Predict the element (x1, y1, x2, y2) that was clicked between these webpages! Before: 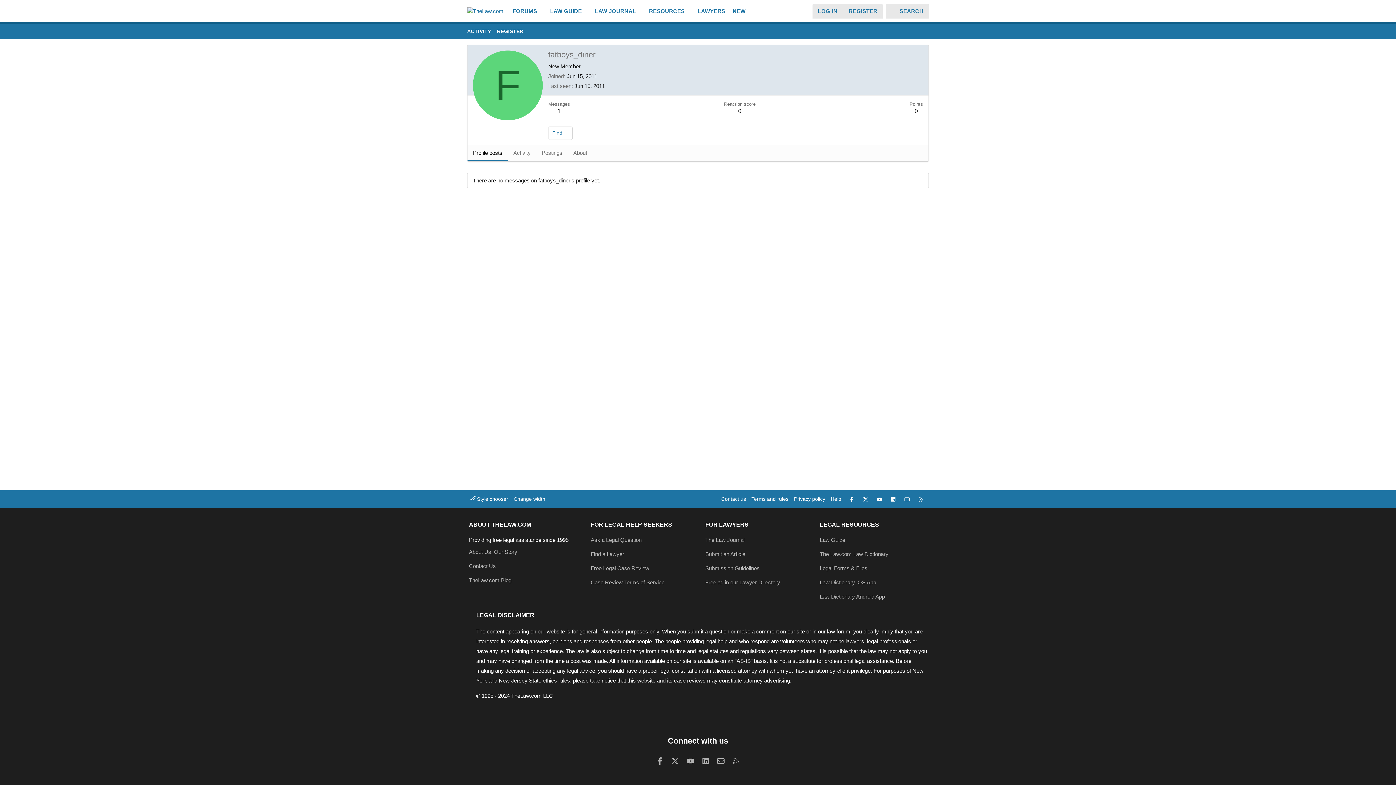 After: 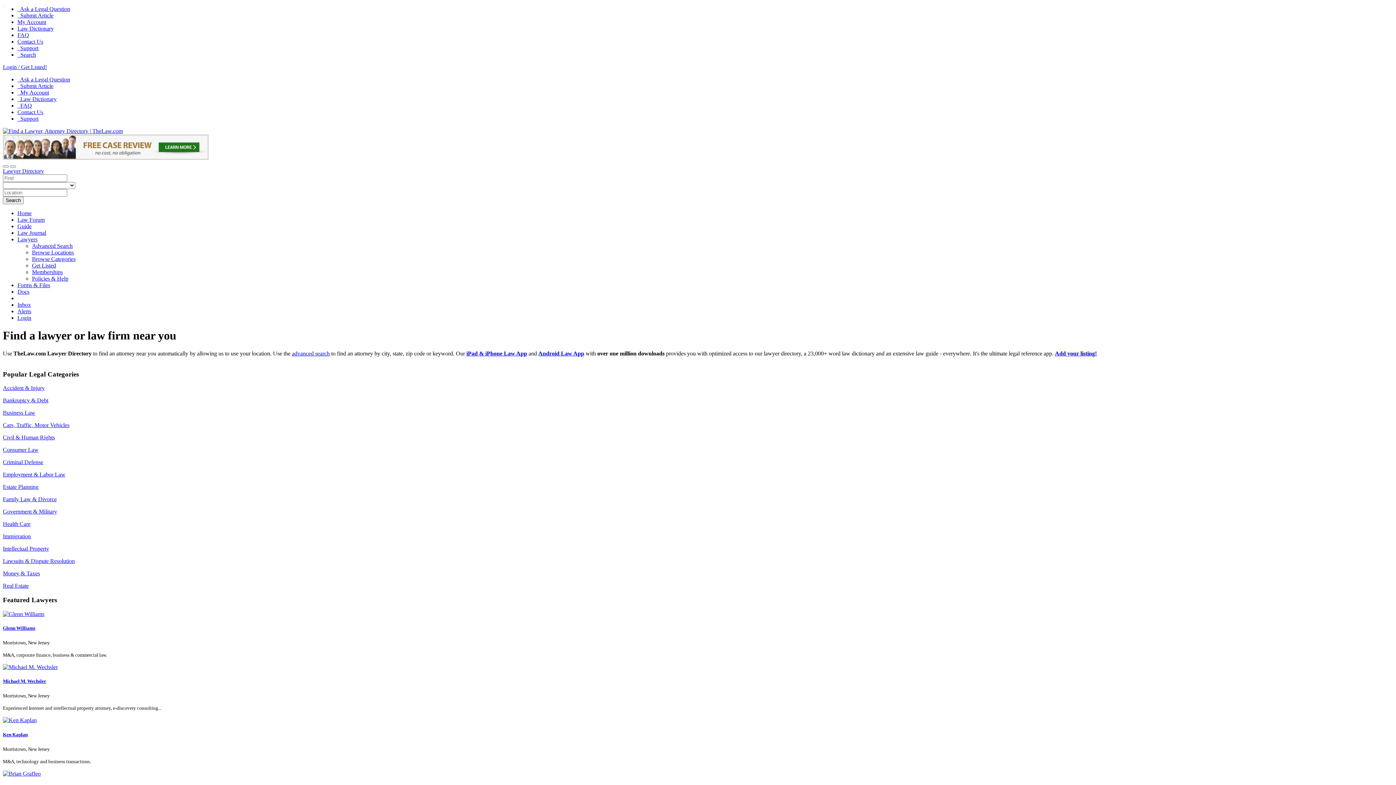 Action: label: LAWYERS bbox: (694, 3, 729, 18)